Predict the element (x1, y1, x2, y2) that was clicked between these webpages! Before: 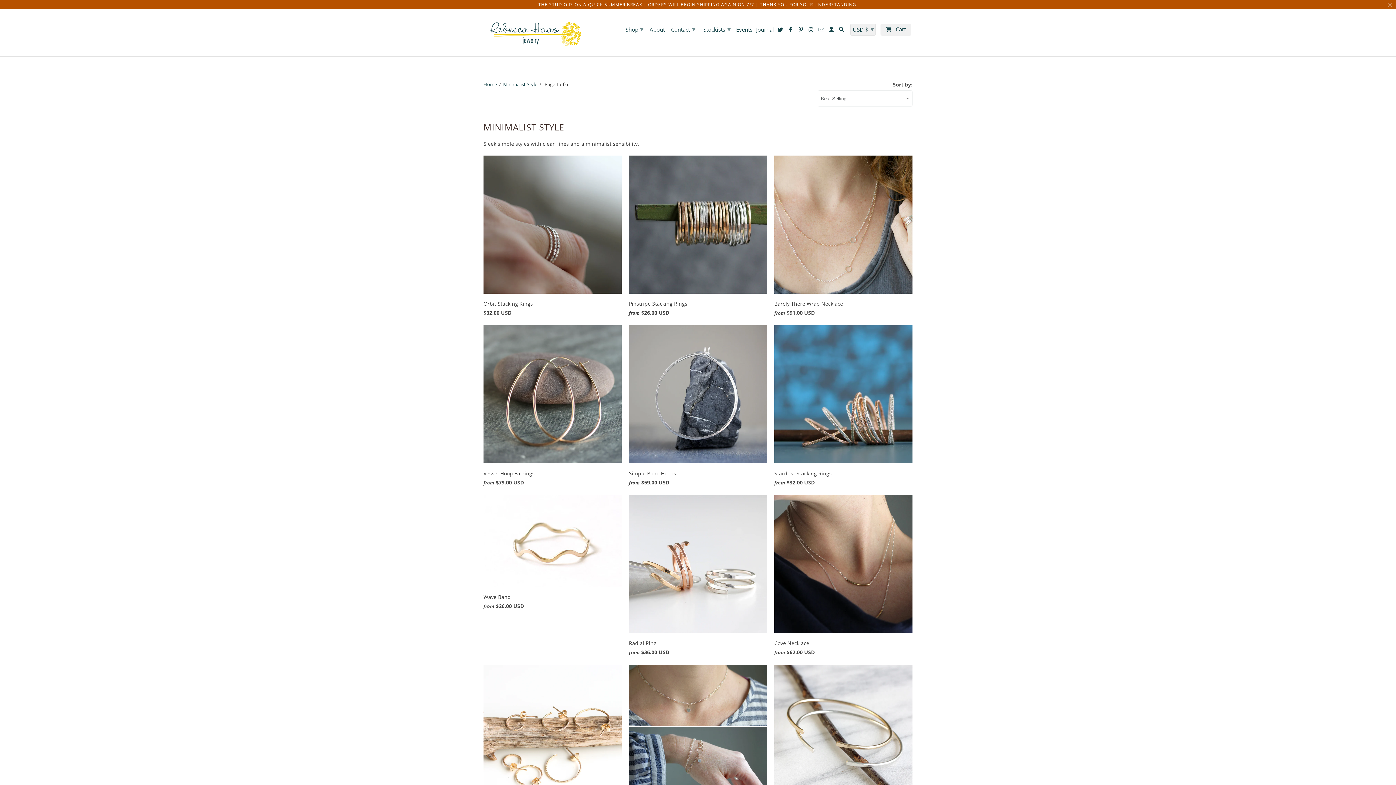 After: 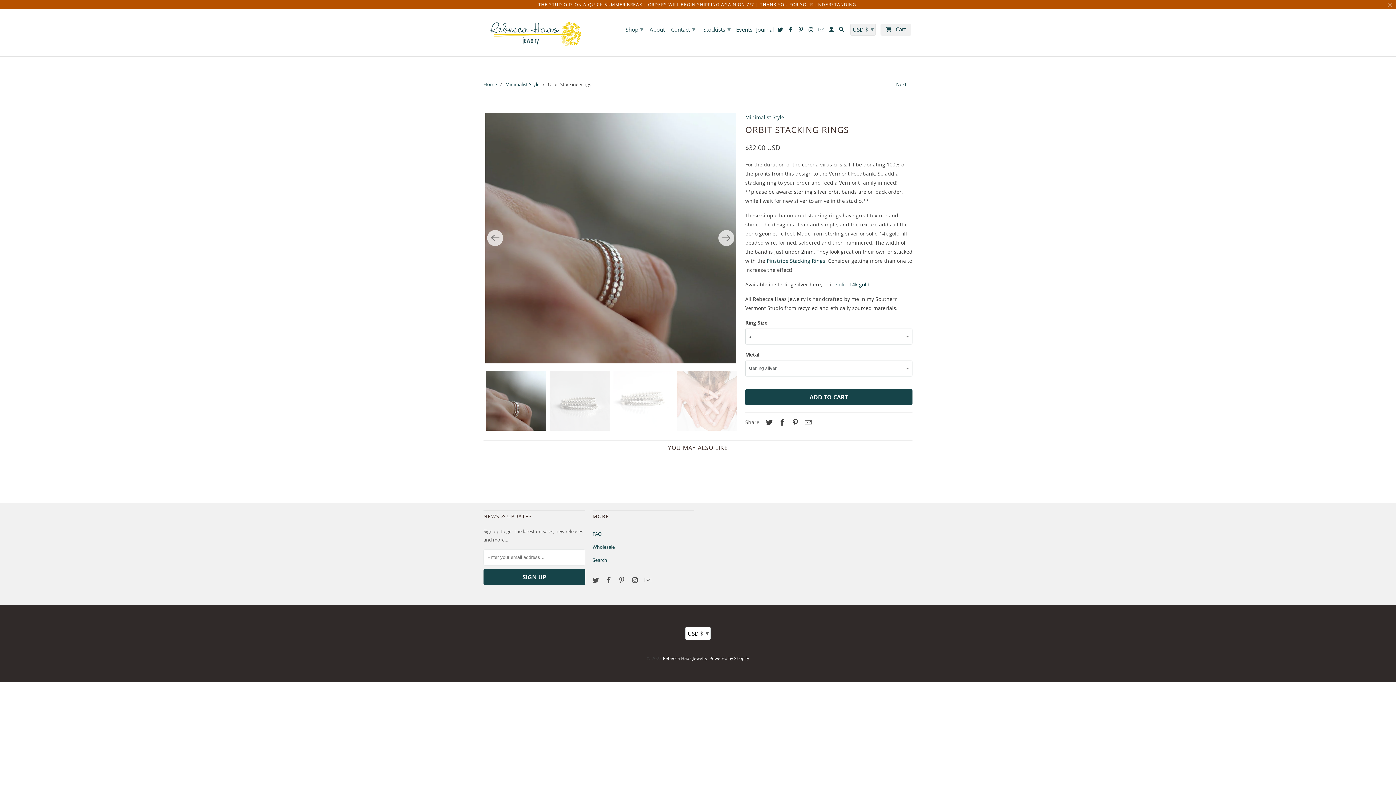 Action: bbox: (483, 155, 621, 319) label: Orbit Stacking Rings
$32.00 USD